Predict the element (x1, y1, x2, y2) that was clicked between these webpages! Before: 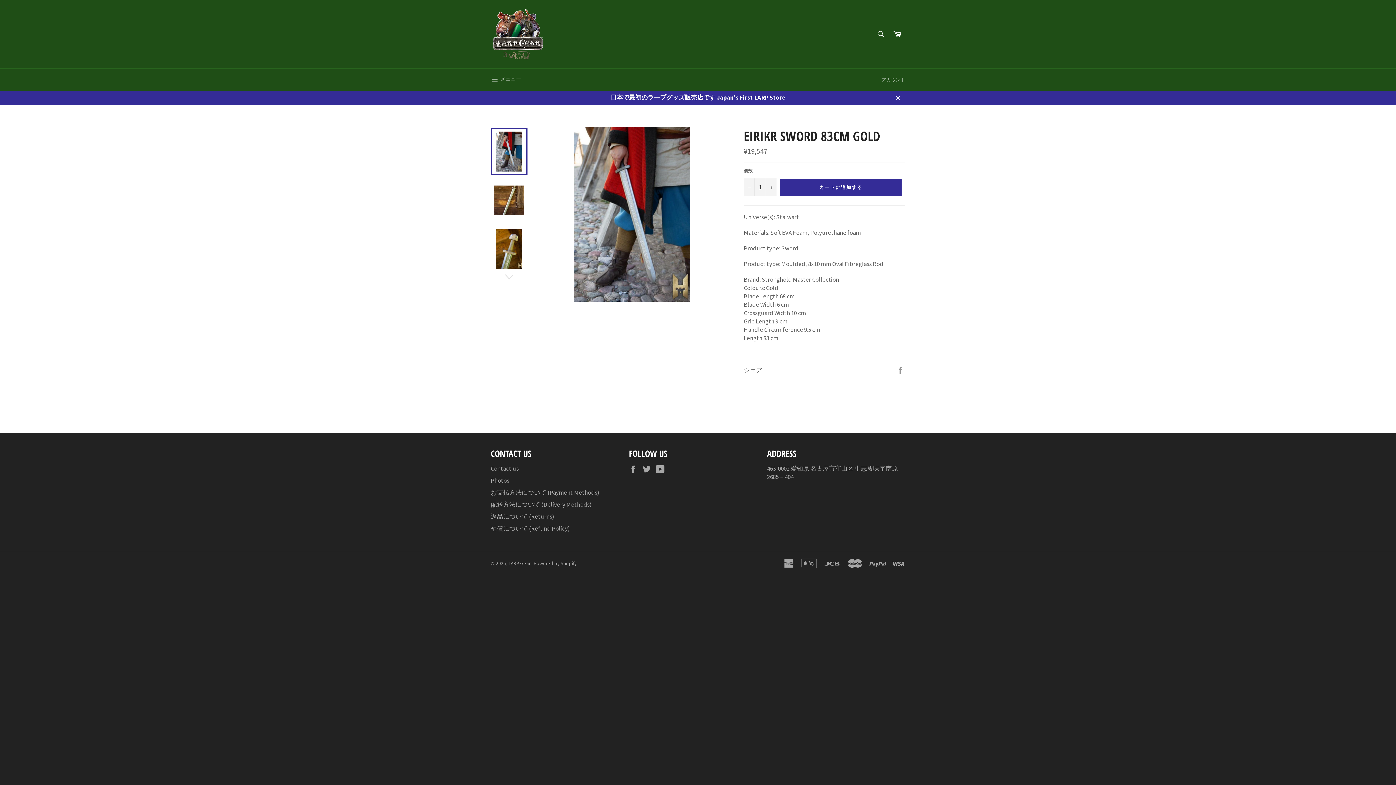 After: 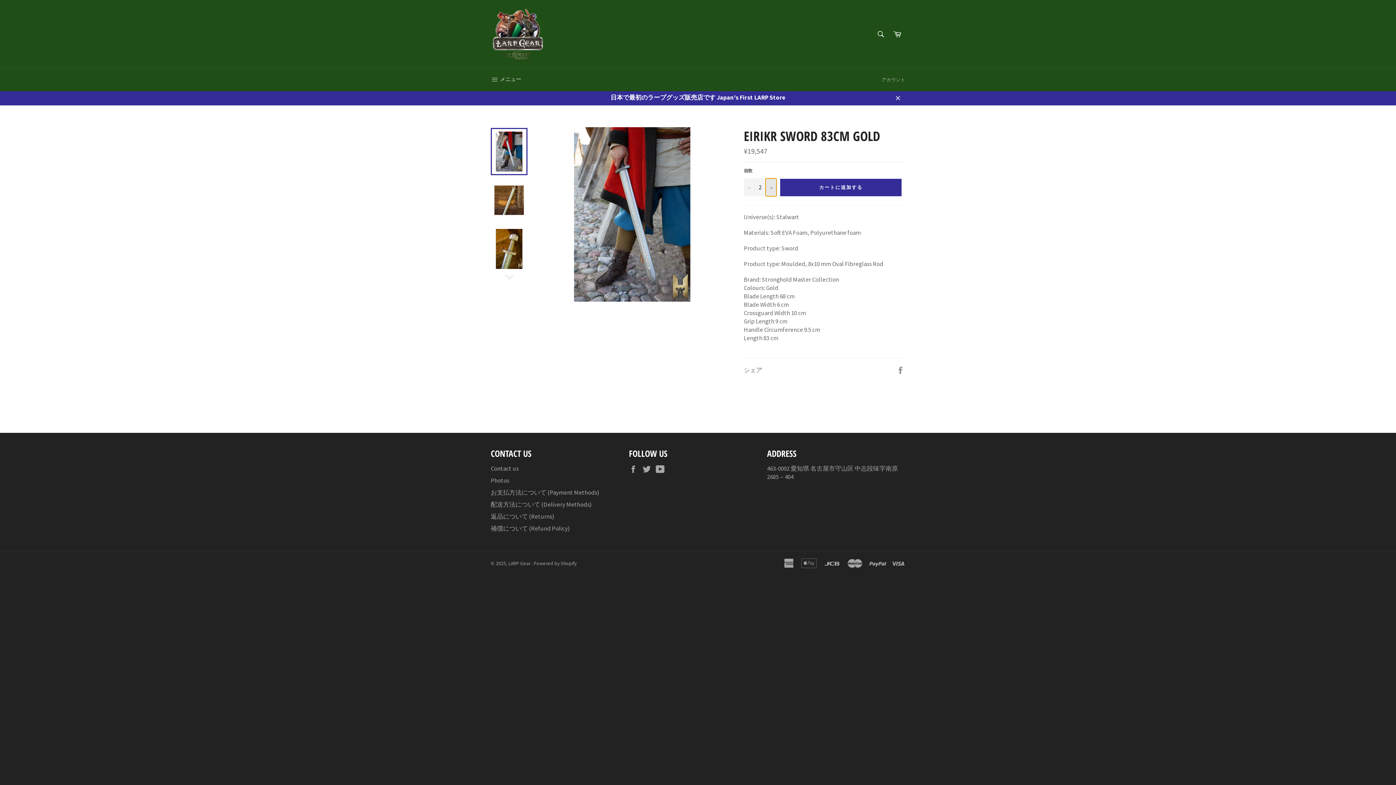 Action: bbox: (765, 178, 776, 196) label: 商品を１つ増やす